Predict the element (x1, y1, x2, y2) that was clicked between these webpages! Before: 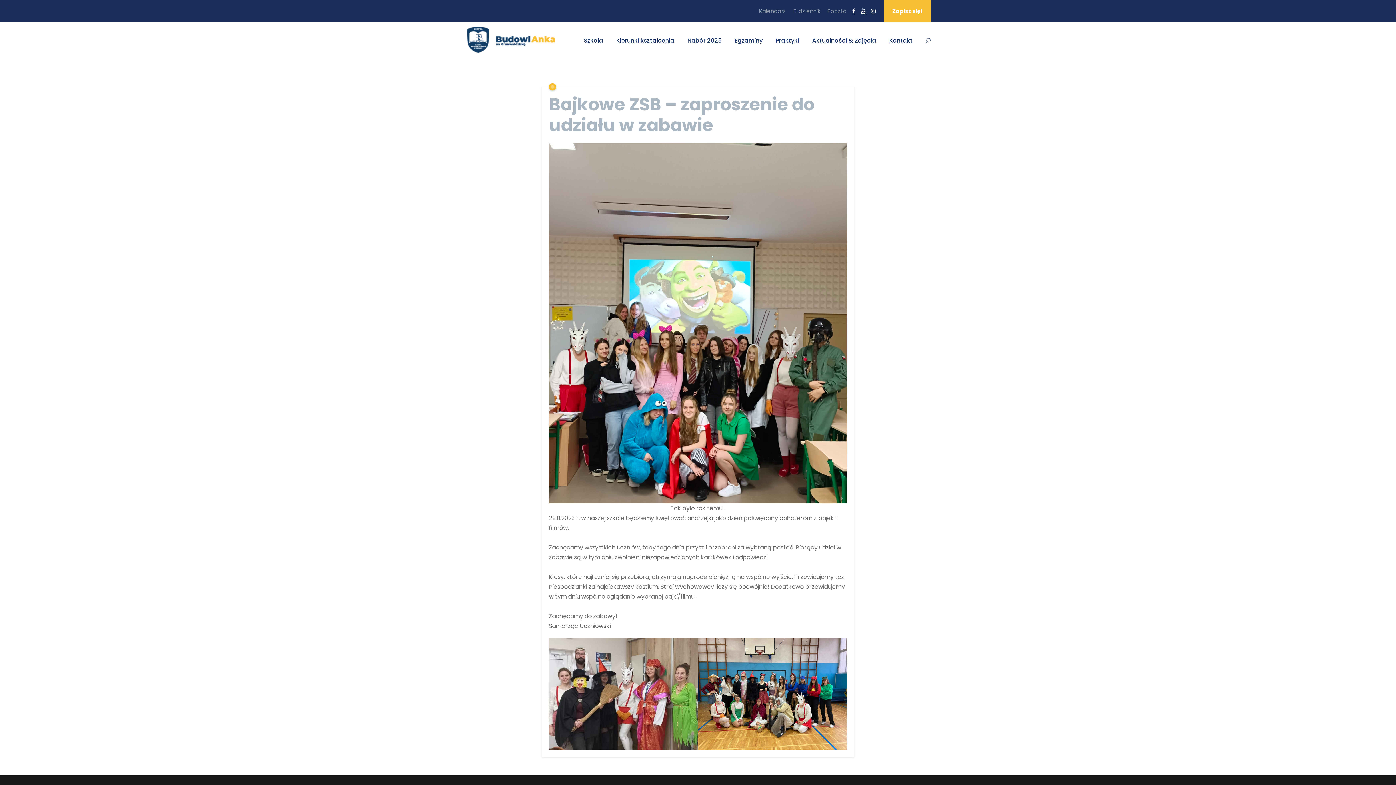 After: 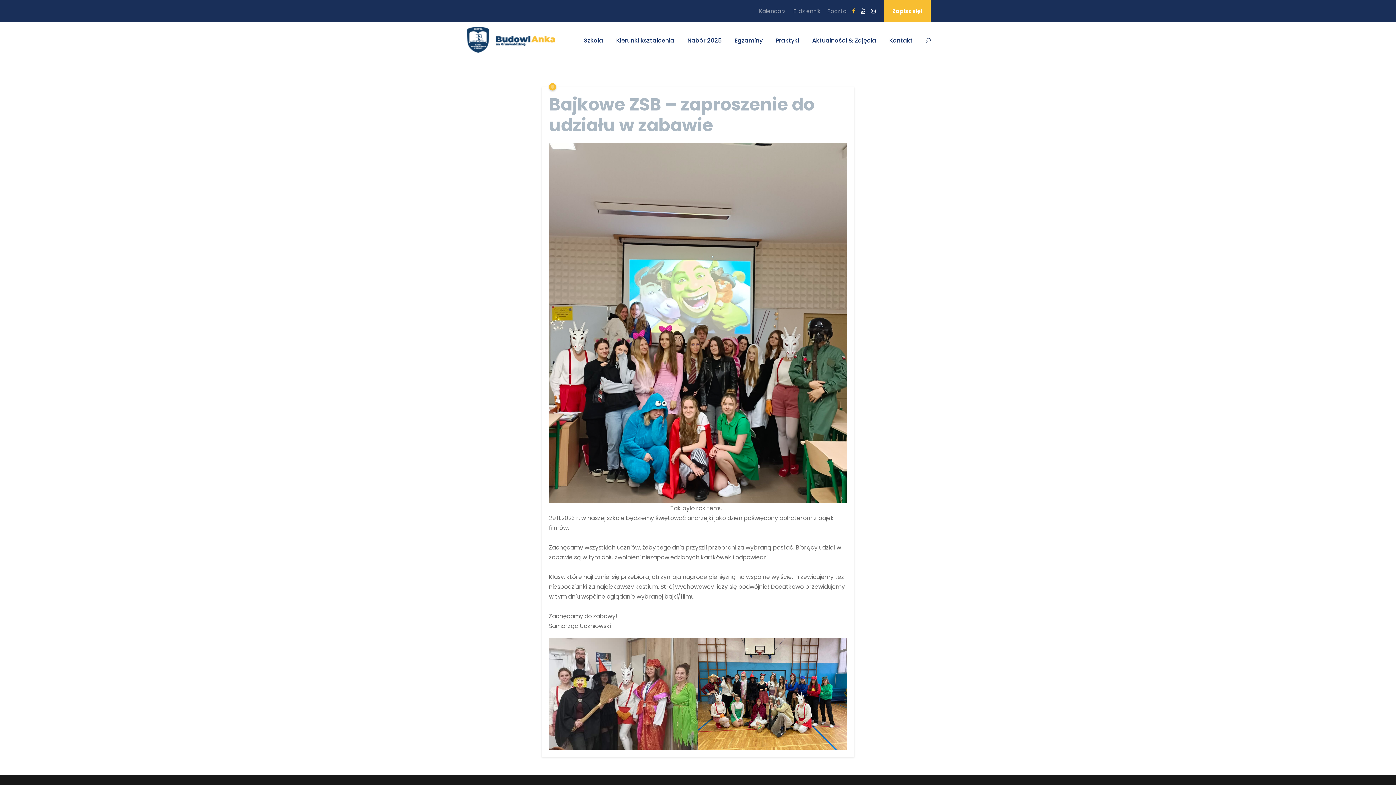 Action: bbox: (852, 7, 855, 14)